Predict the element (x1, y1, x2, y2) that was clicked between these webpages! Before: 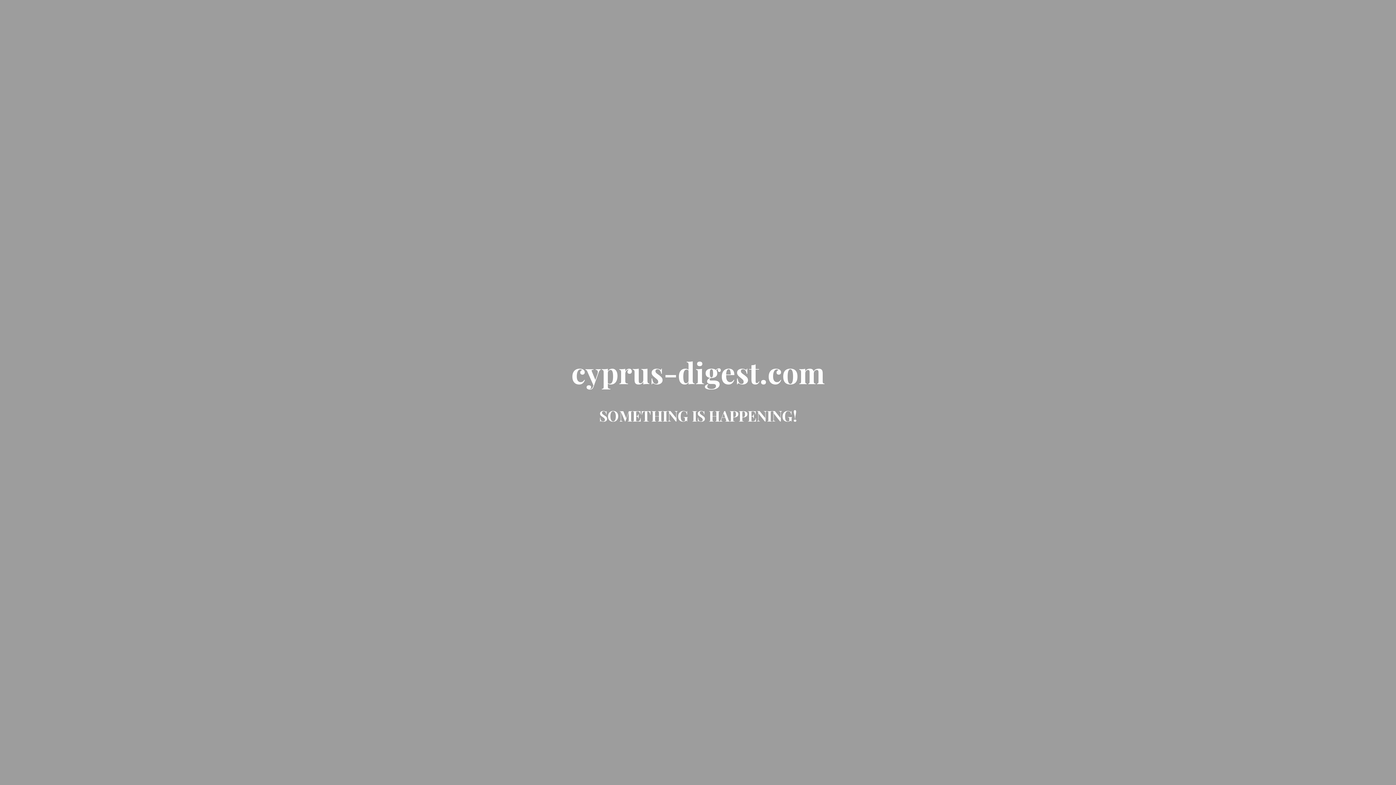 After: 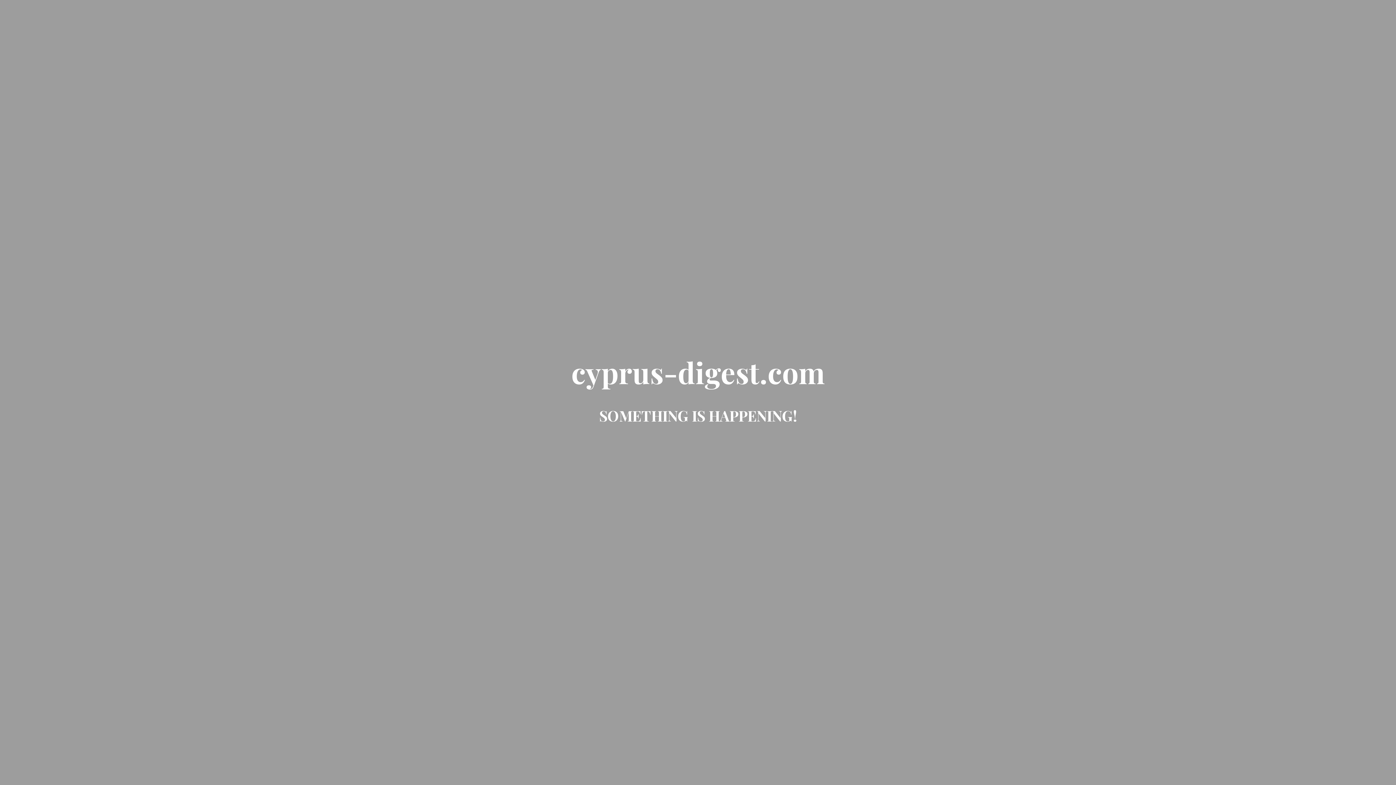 Action: bbox: (571, 370, 824, 388) label: cyprus-digest.com